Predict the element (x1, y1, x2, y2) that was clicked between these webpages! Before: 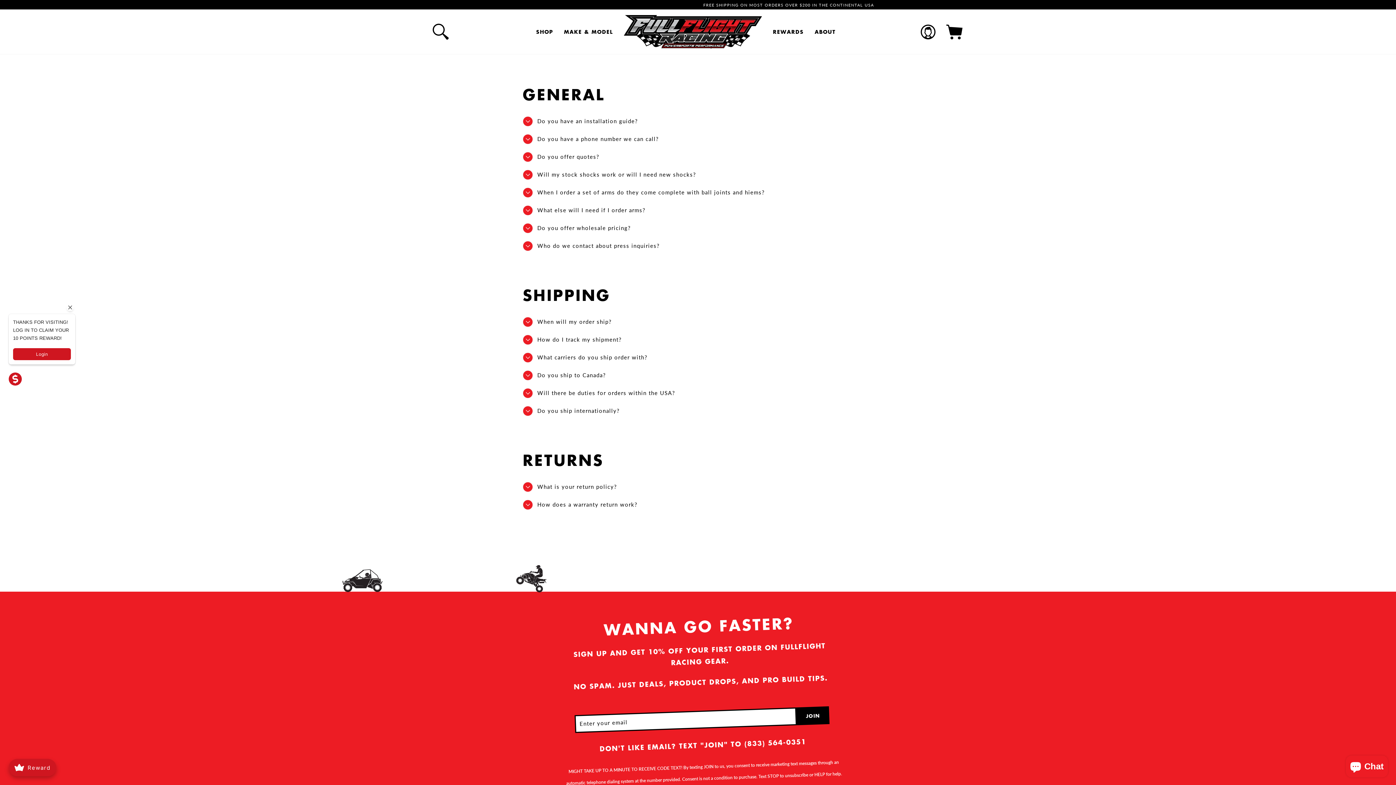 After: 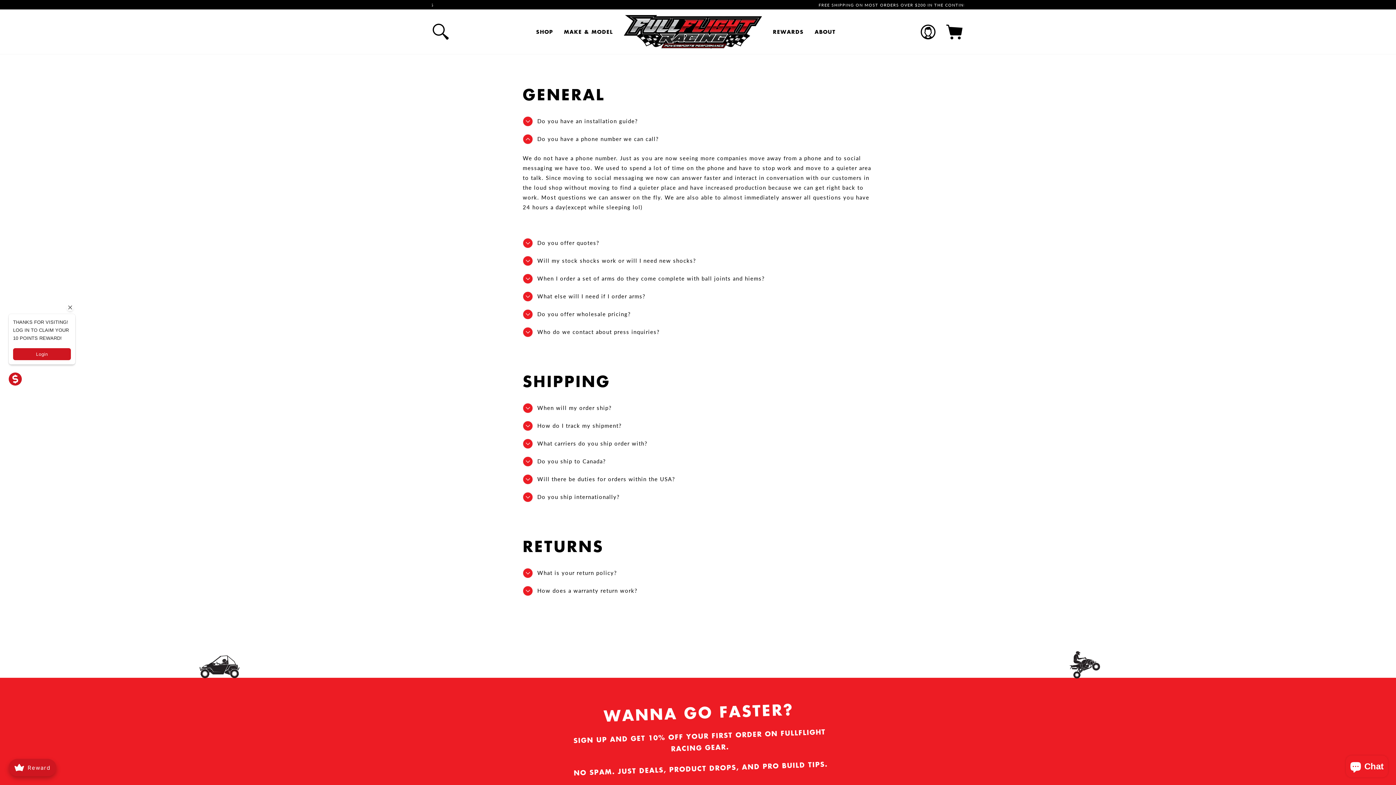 Action: label: Do you have a phone number we can call? bbox: (522, 130, 659, 148)